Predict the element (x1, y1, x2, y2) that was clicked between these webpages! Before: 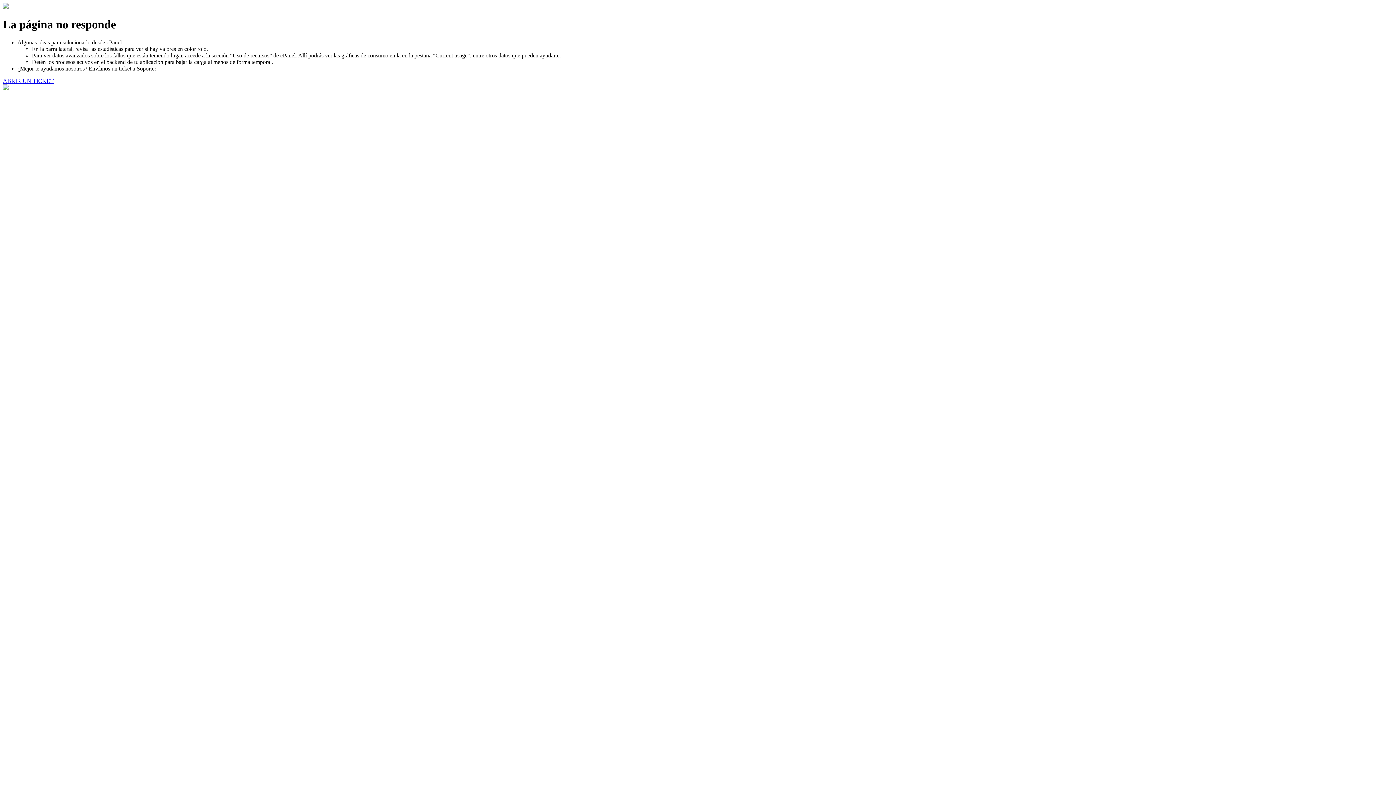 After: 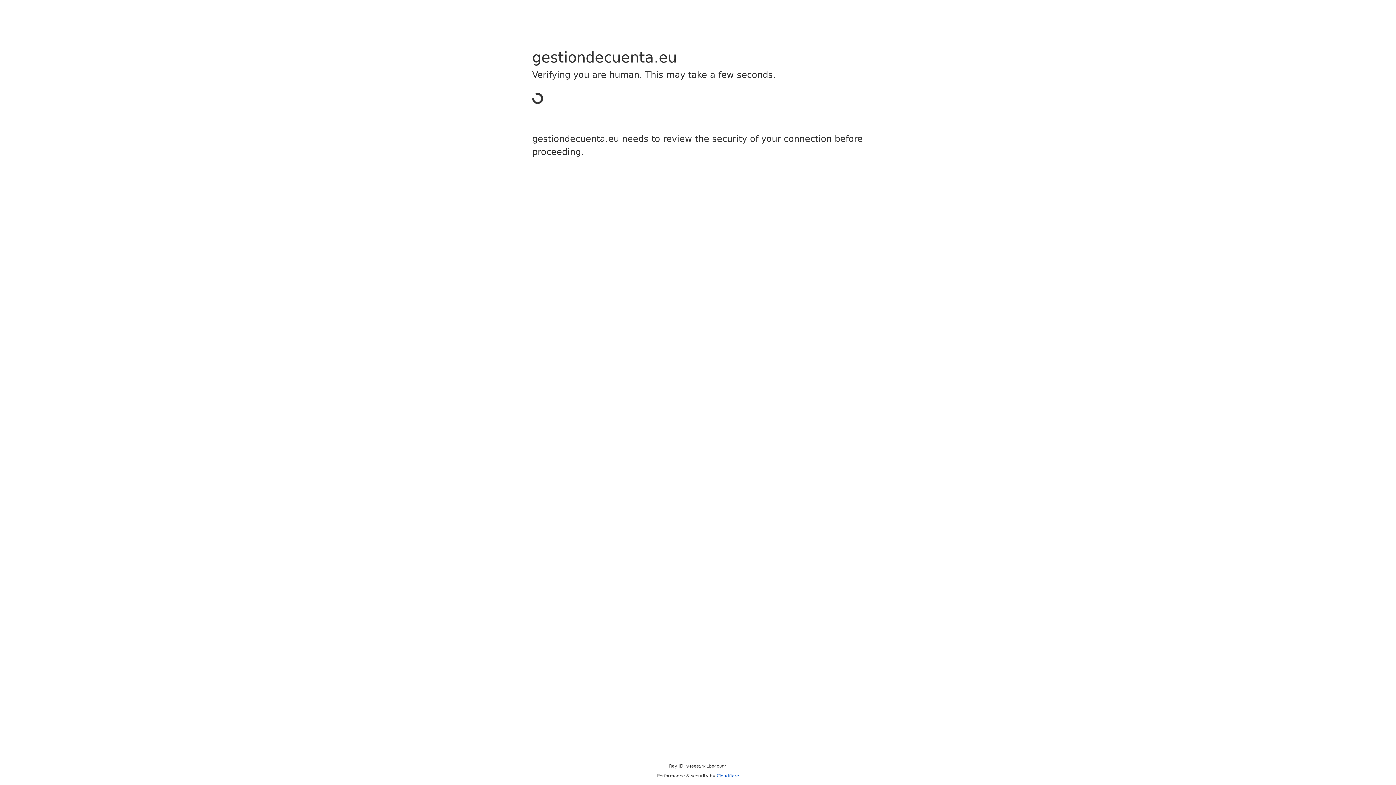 Action: label: ABRIR UN TICKET bbox: (2, 77, 53, 83)